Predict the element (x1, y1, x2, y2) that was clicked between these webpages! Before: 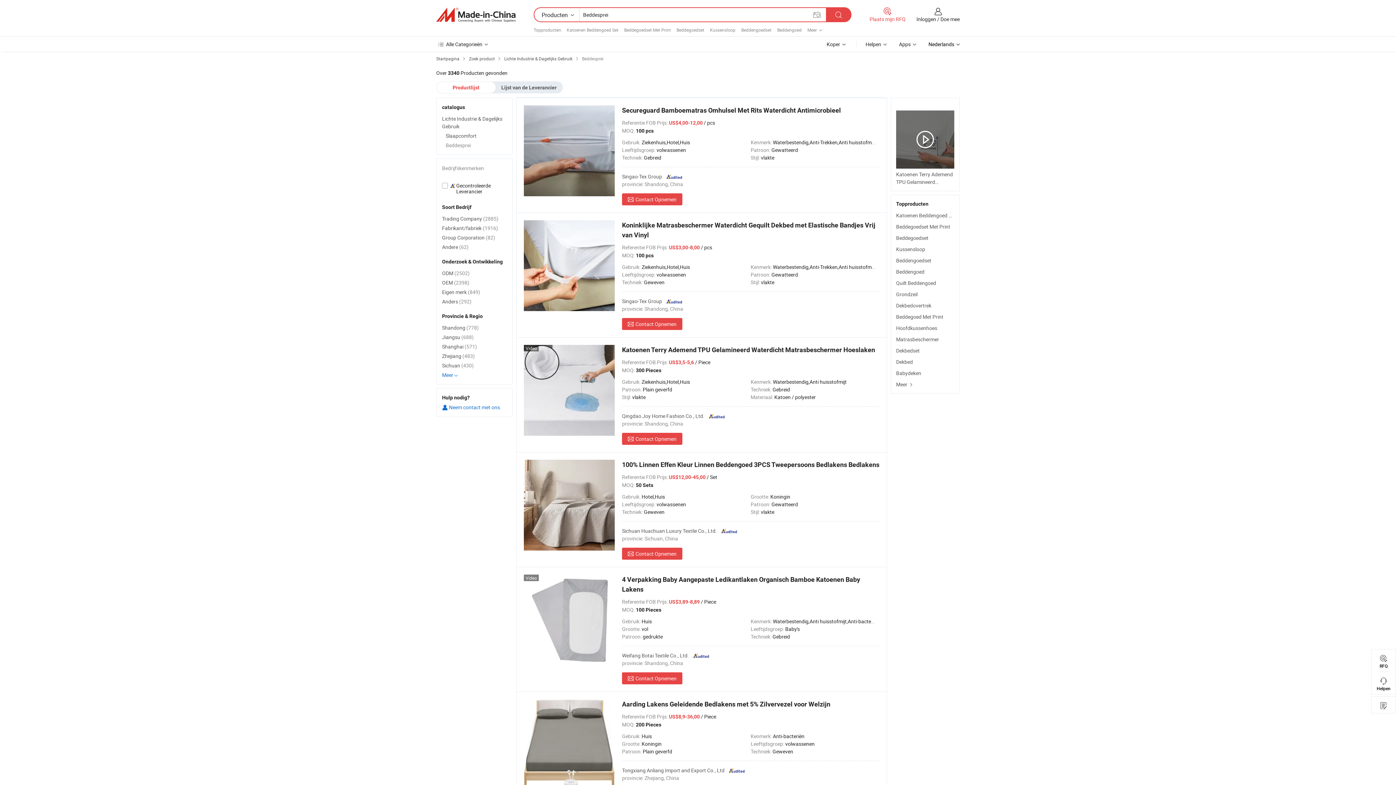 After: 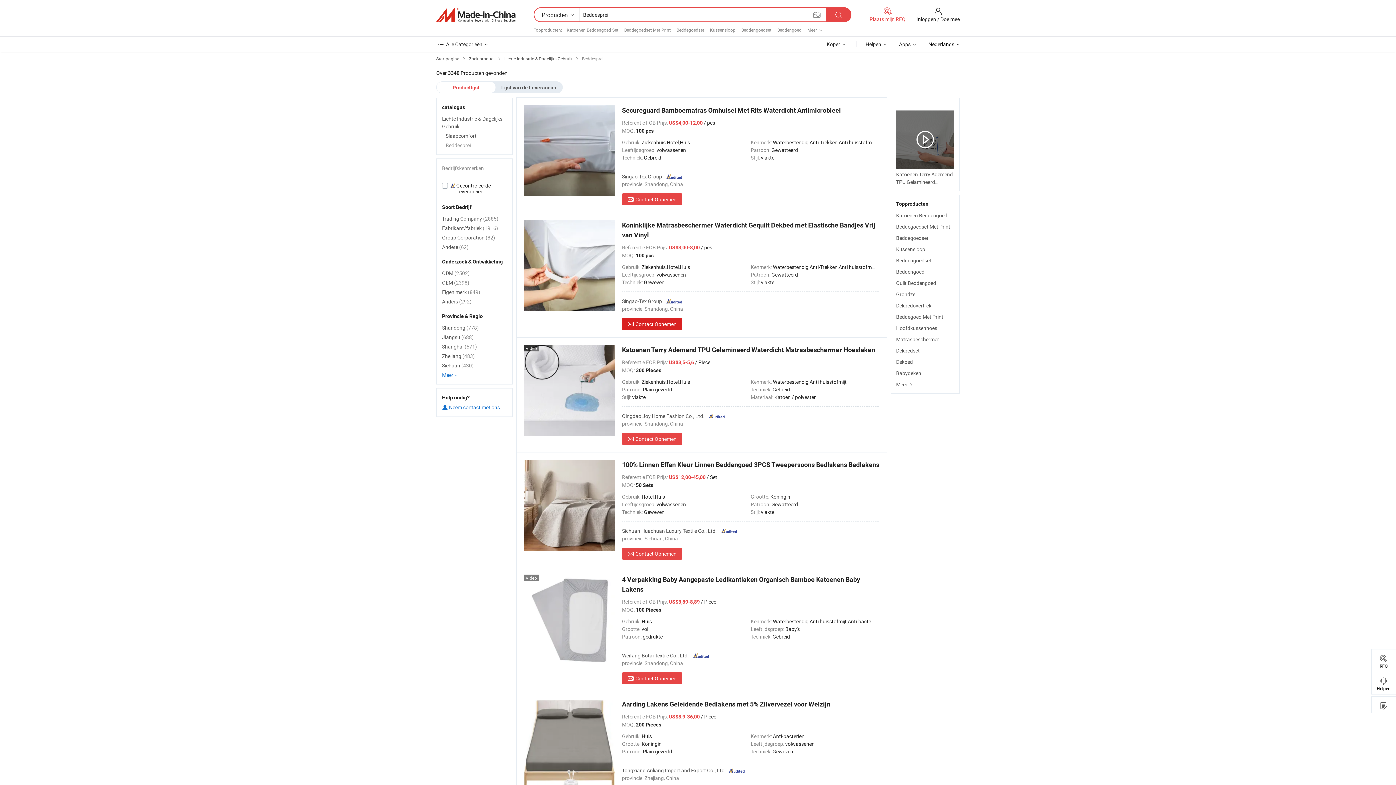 Action: label: Contact Opnemen bbox: (622, 318, 682, 330)